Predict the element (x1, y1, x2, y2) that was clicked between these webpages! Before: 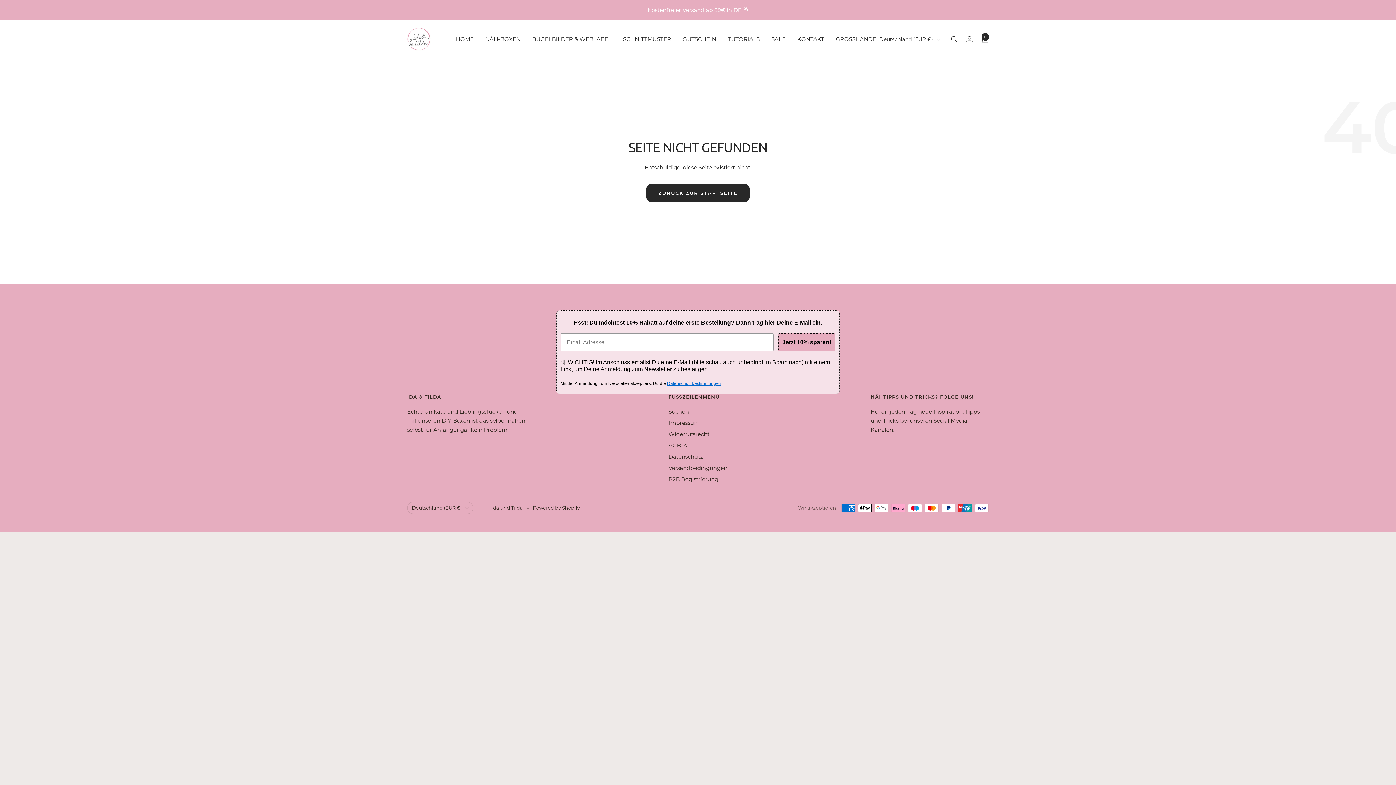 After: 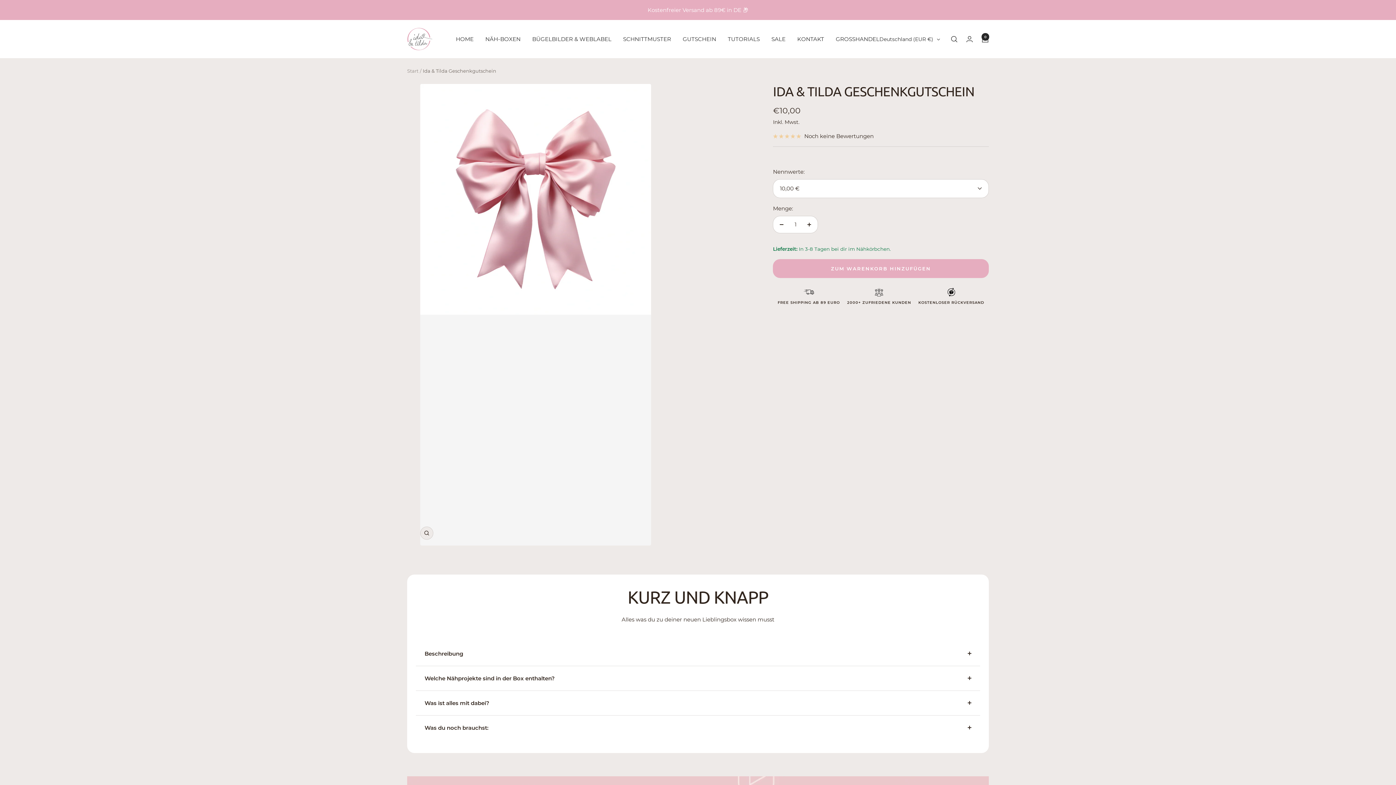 Action: label: GUTSCHEIN bbox: (682, 34, 716, 43)